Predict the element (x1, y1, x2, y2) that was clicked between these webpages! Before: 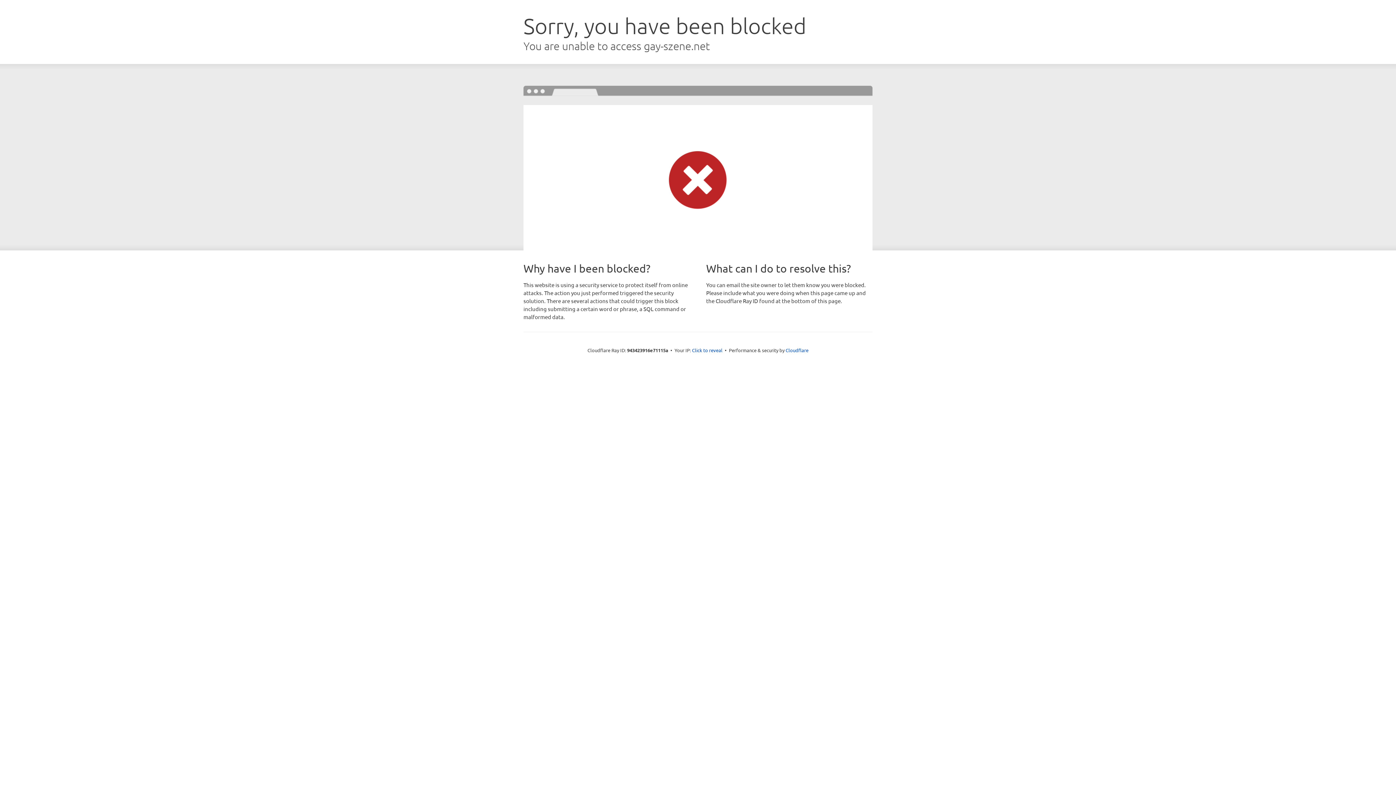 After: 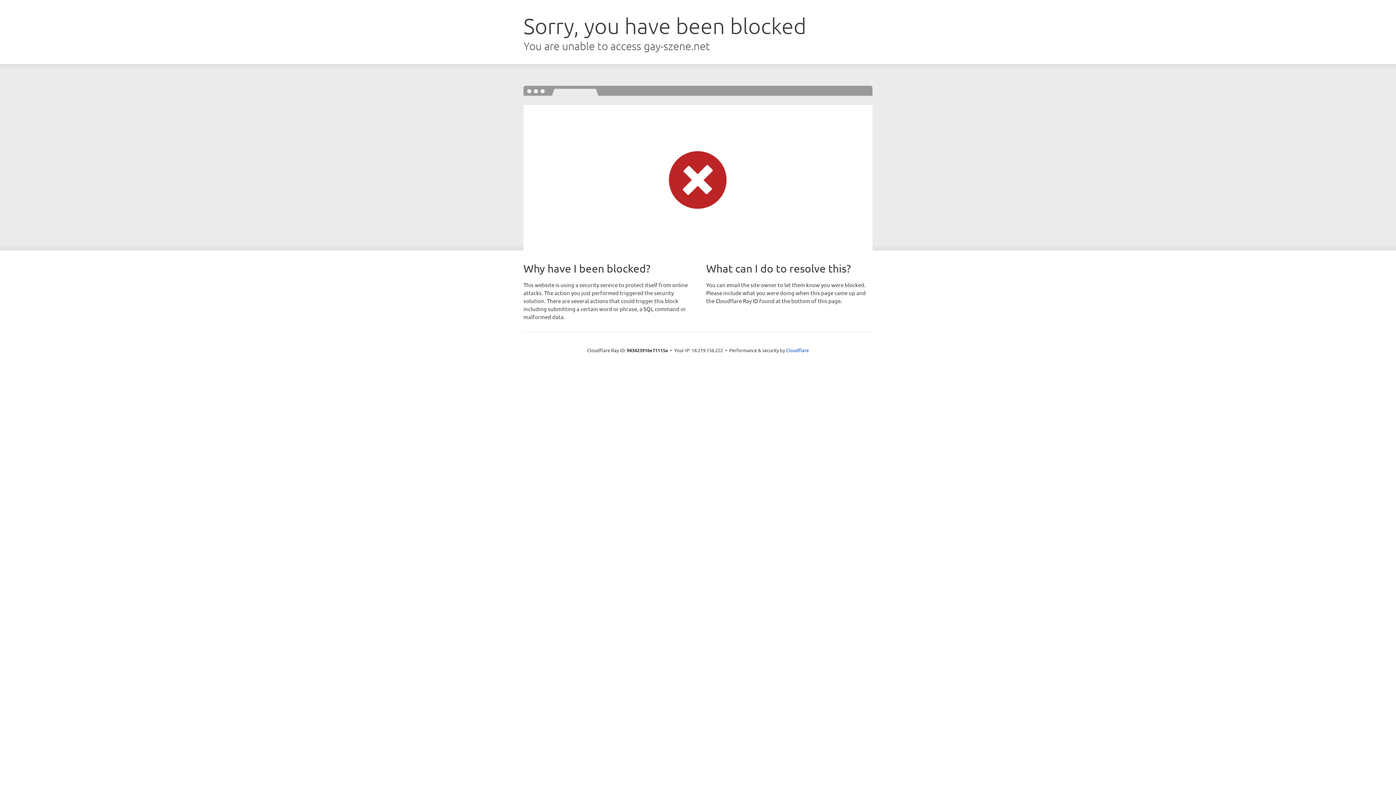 Action: bbox: (692, 346, 722, 353) label: Click to reveal